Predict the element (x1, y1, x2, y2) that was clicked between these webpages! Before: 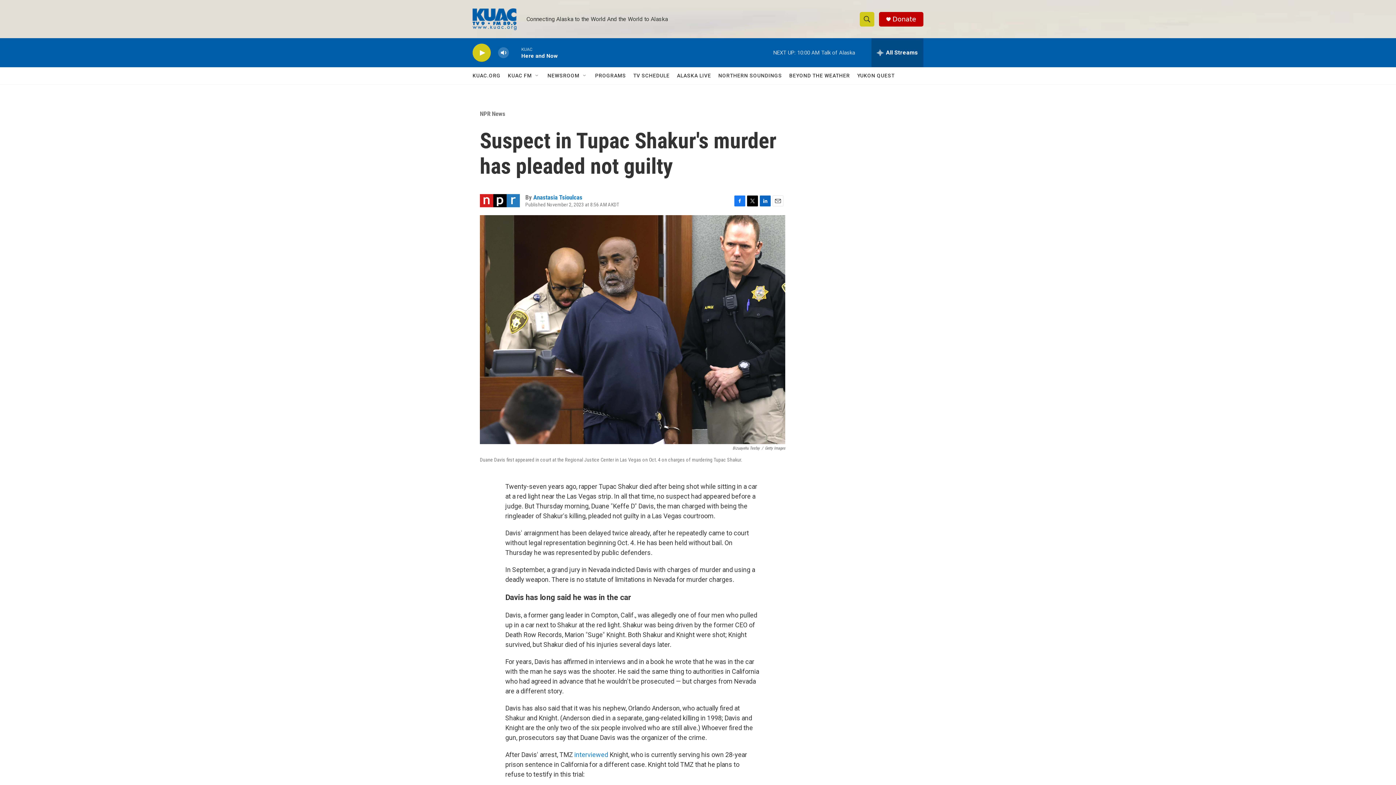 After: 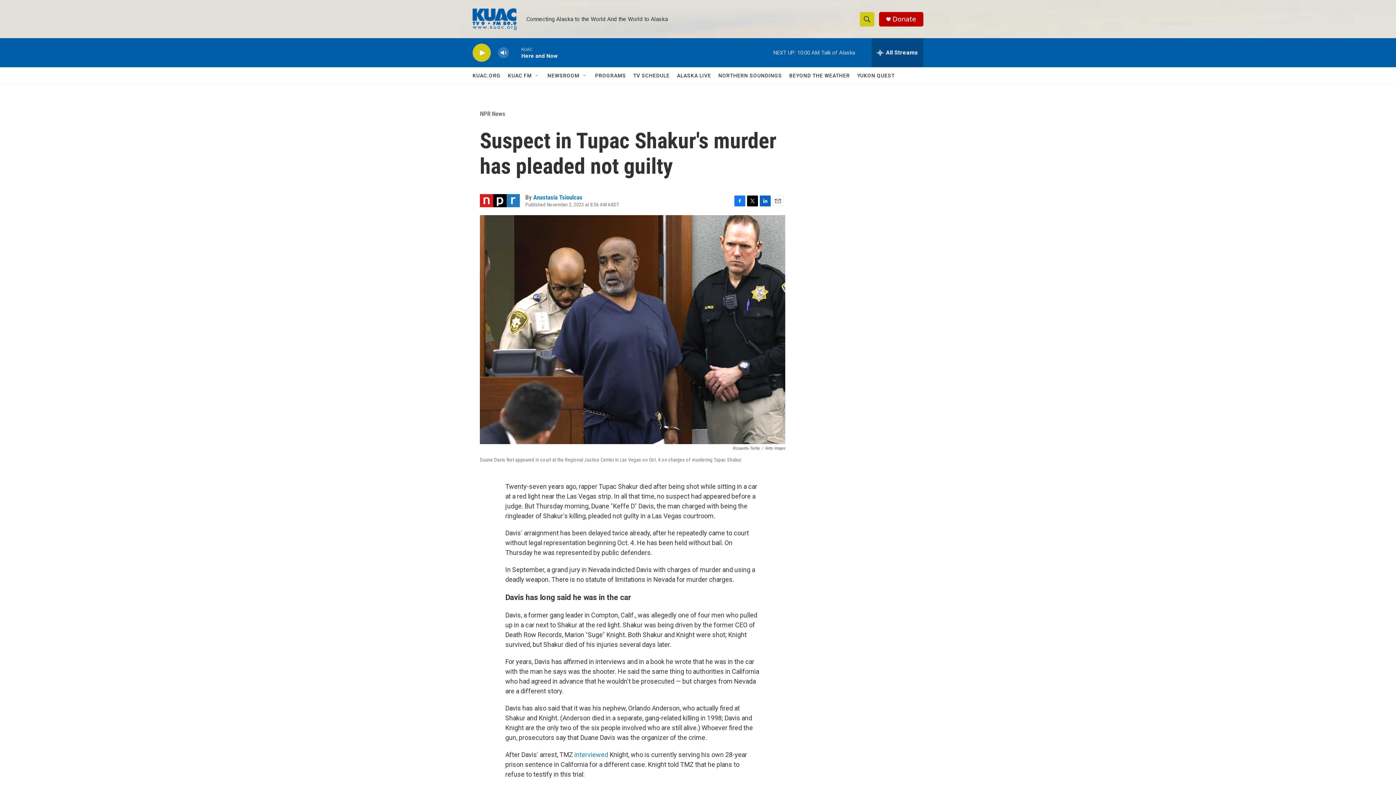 Action: bbox: (892, 15, 916, 22) label: Donate